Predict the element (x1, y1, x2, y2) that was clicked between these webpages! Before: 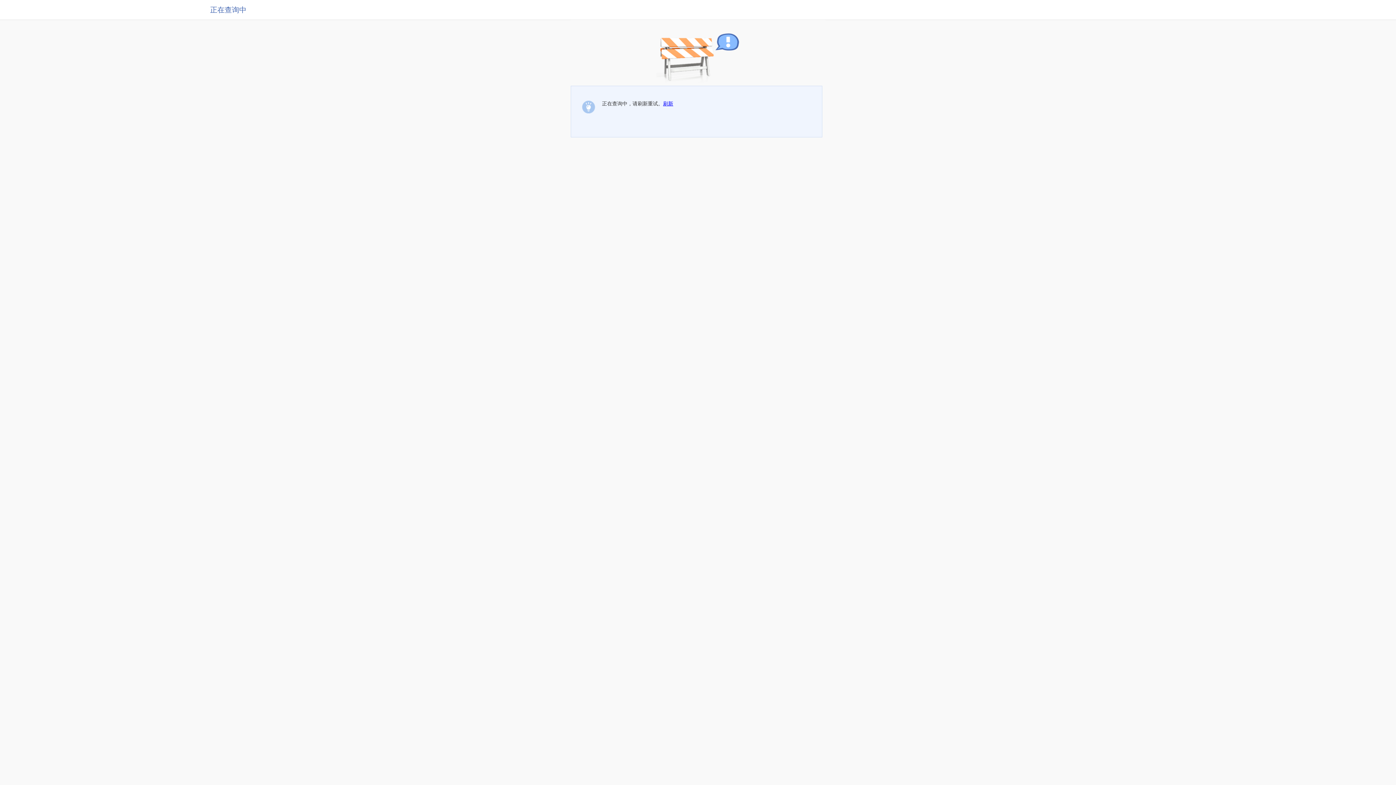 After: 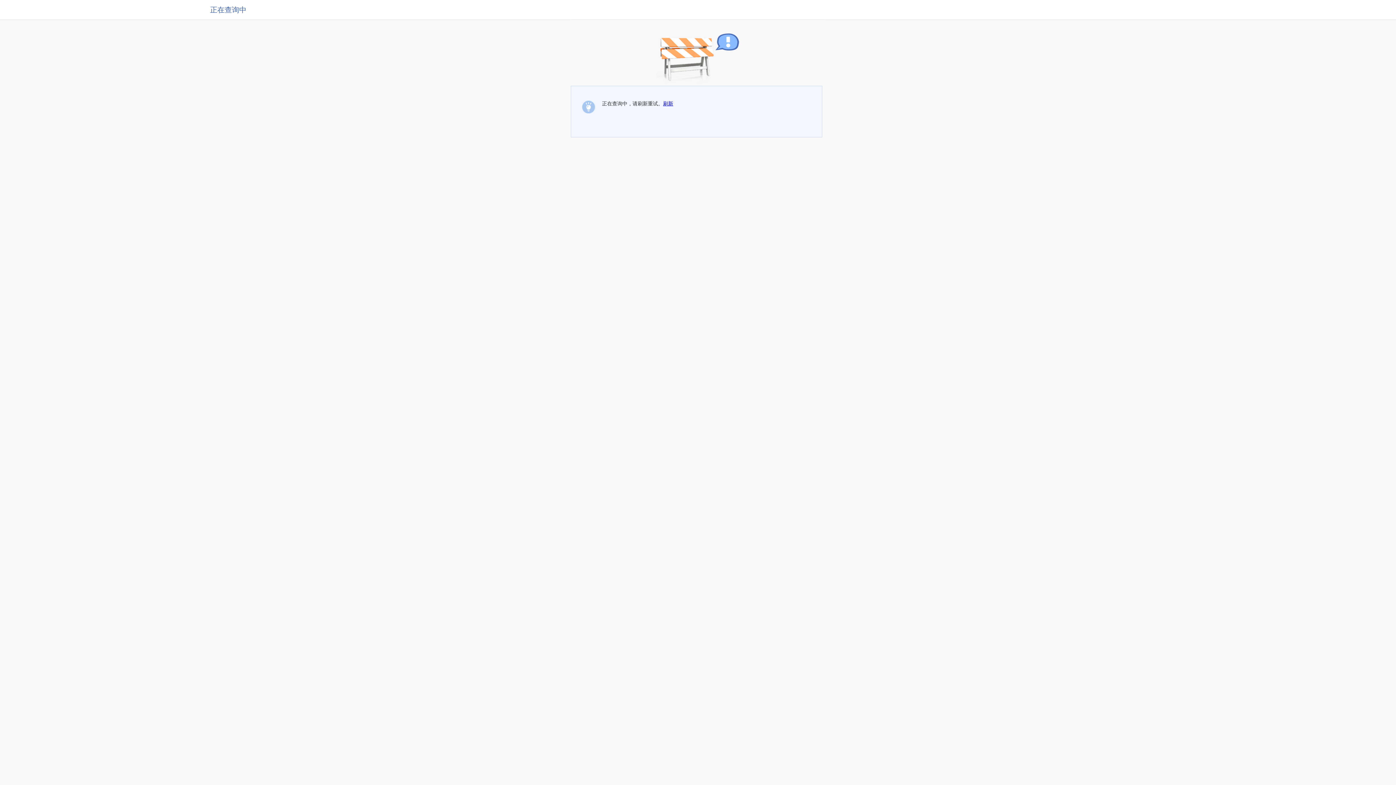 Action: bbox: (663, 100, 673, 106) label: 刷新